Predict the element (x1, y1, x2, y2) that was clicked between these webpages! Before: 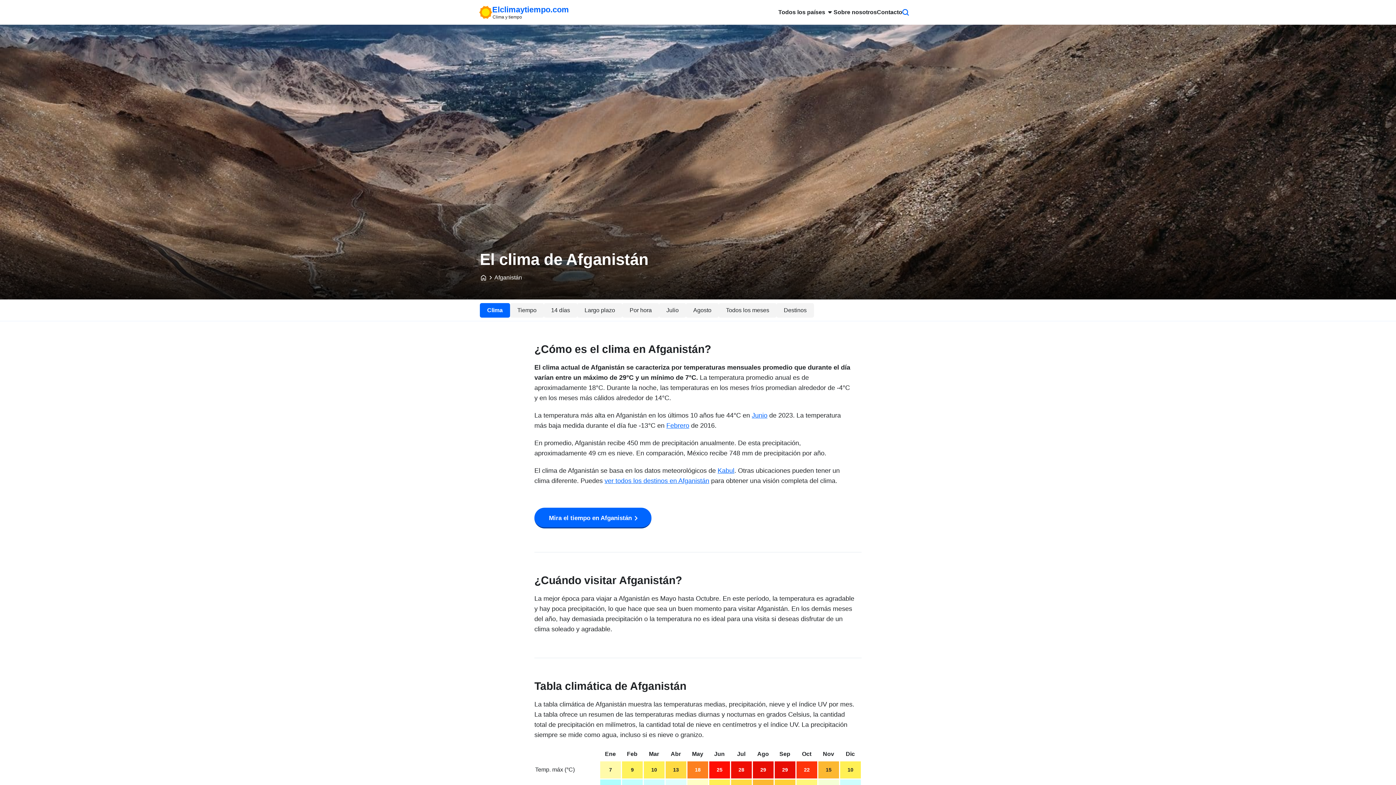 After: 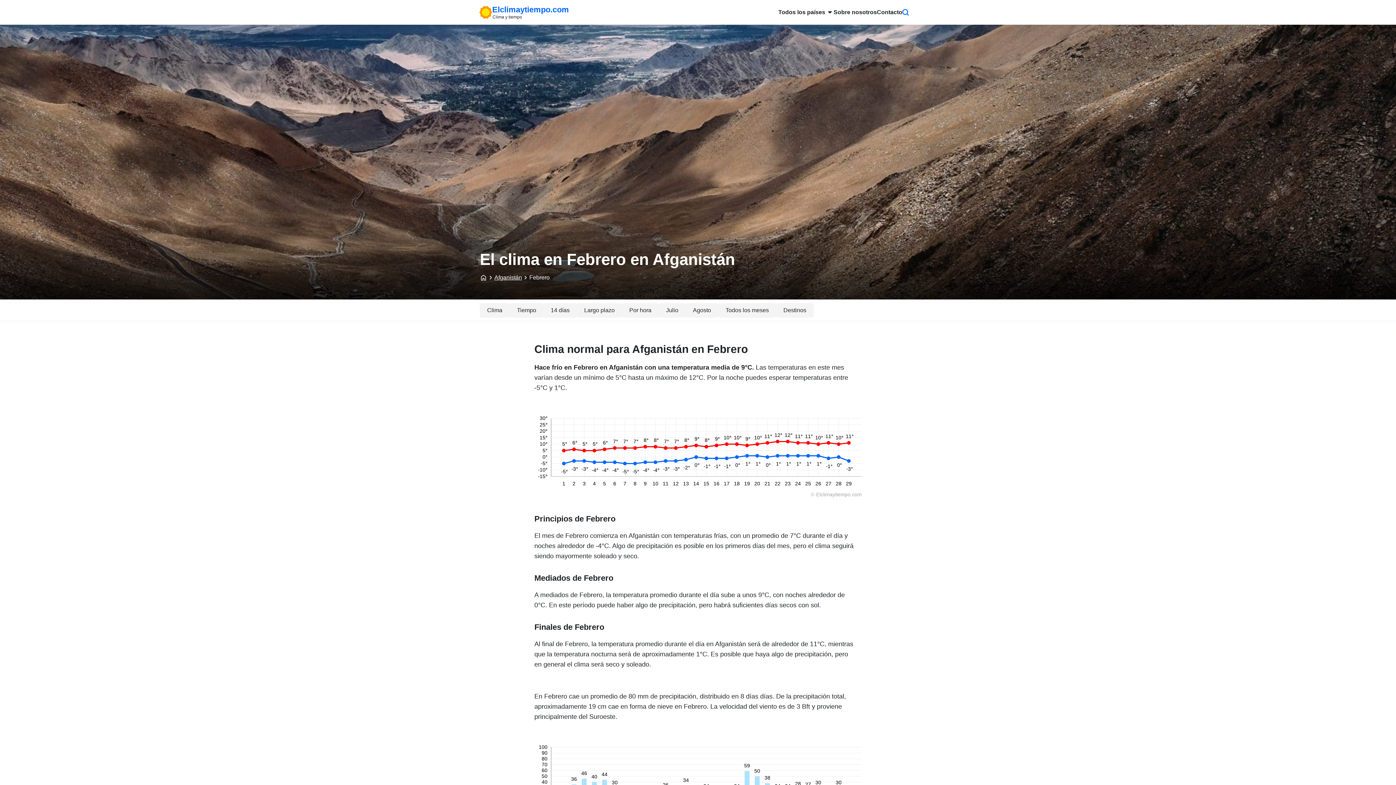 Action: label: Feb bbox: (627, 751, 637, 757)